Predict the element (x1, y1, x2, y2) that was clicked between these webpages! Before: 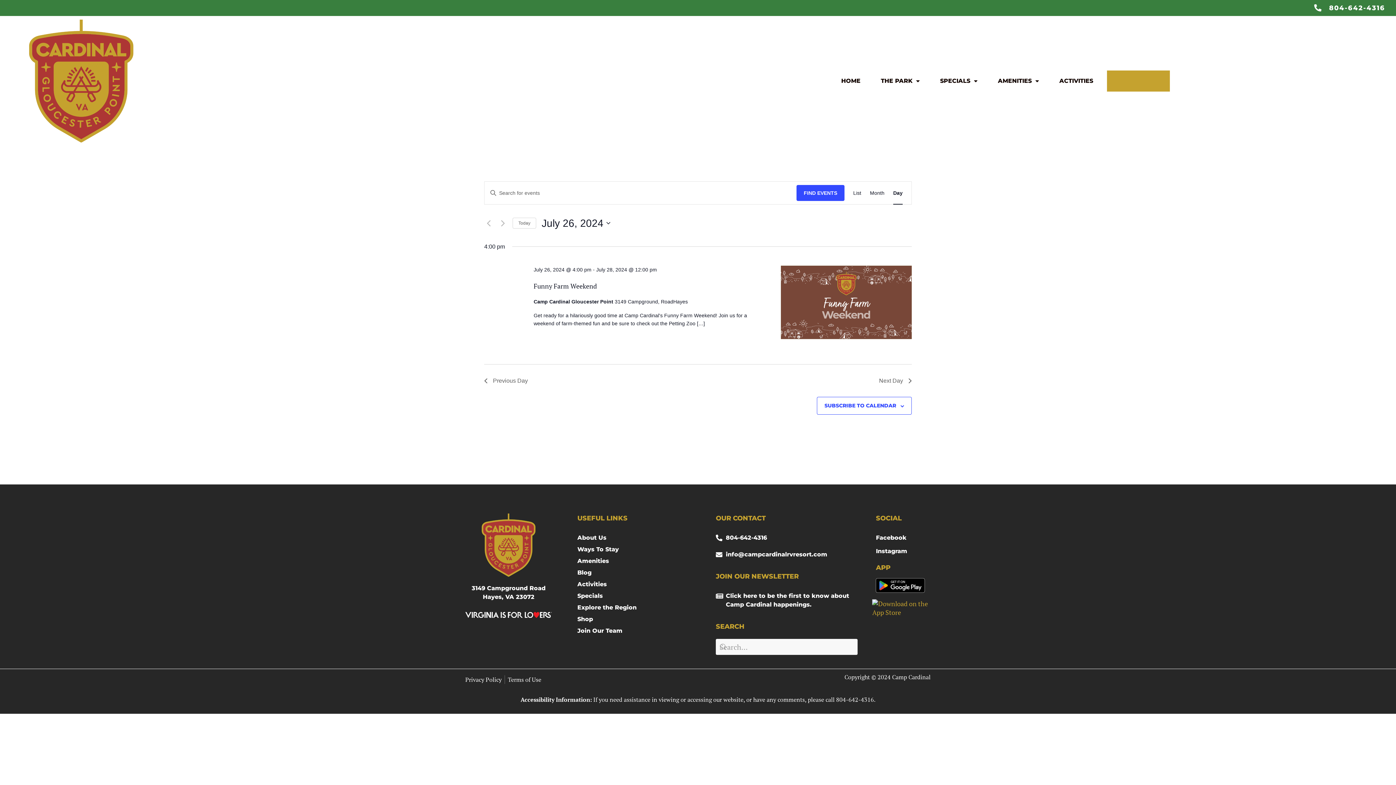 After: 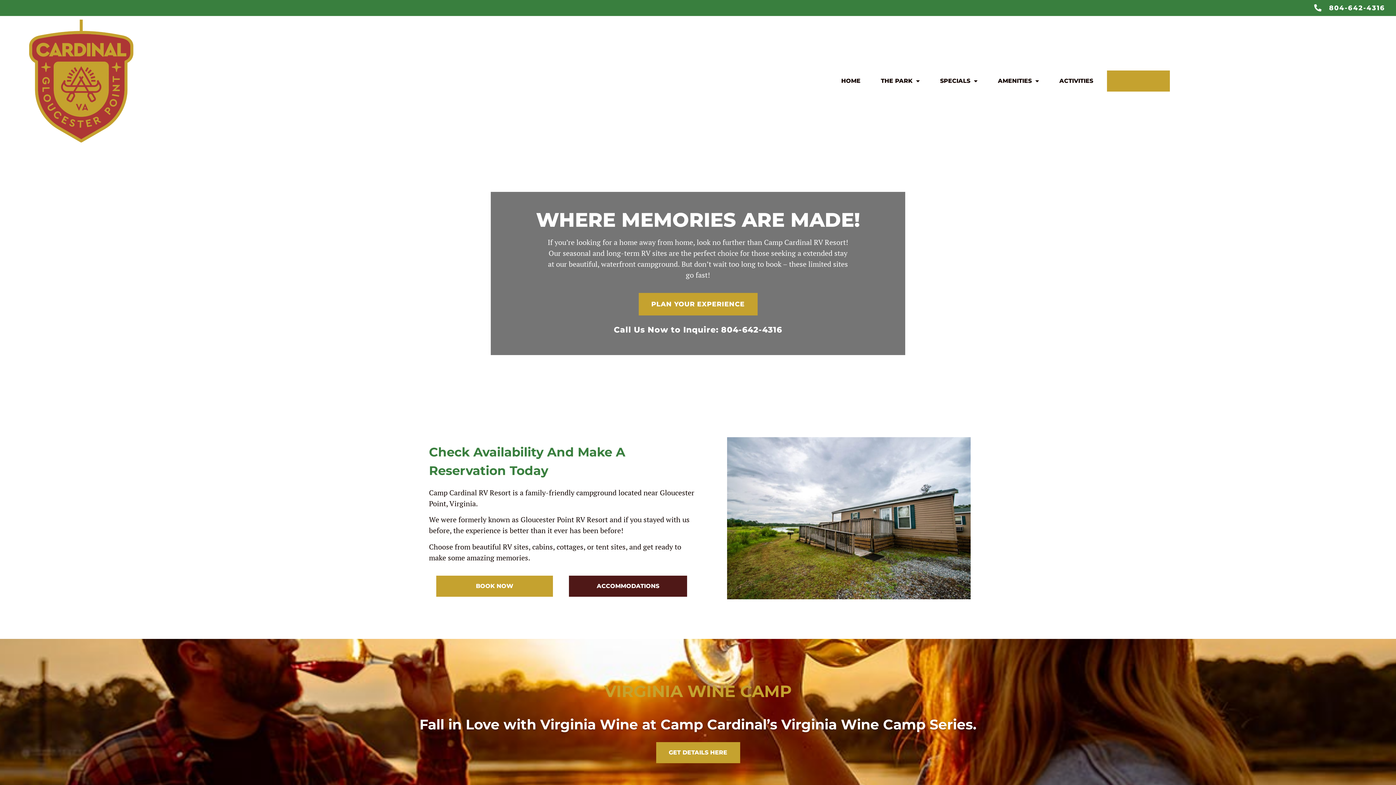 Action: bbox: (465, 513, 552, 577)